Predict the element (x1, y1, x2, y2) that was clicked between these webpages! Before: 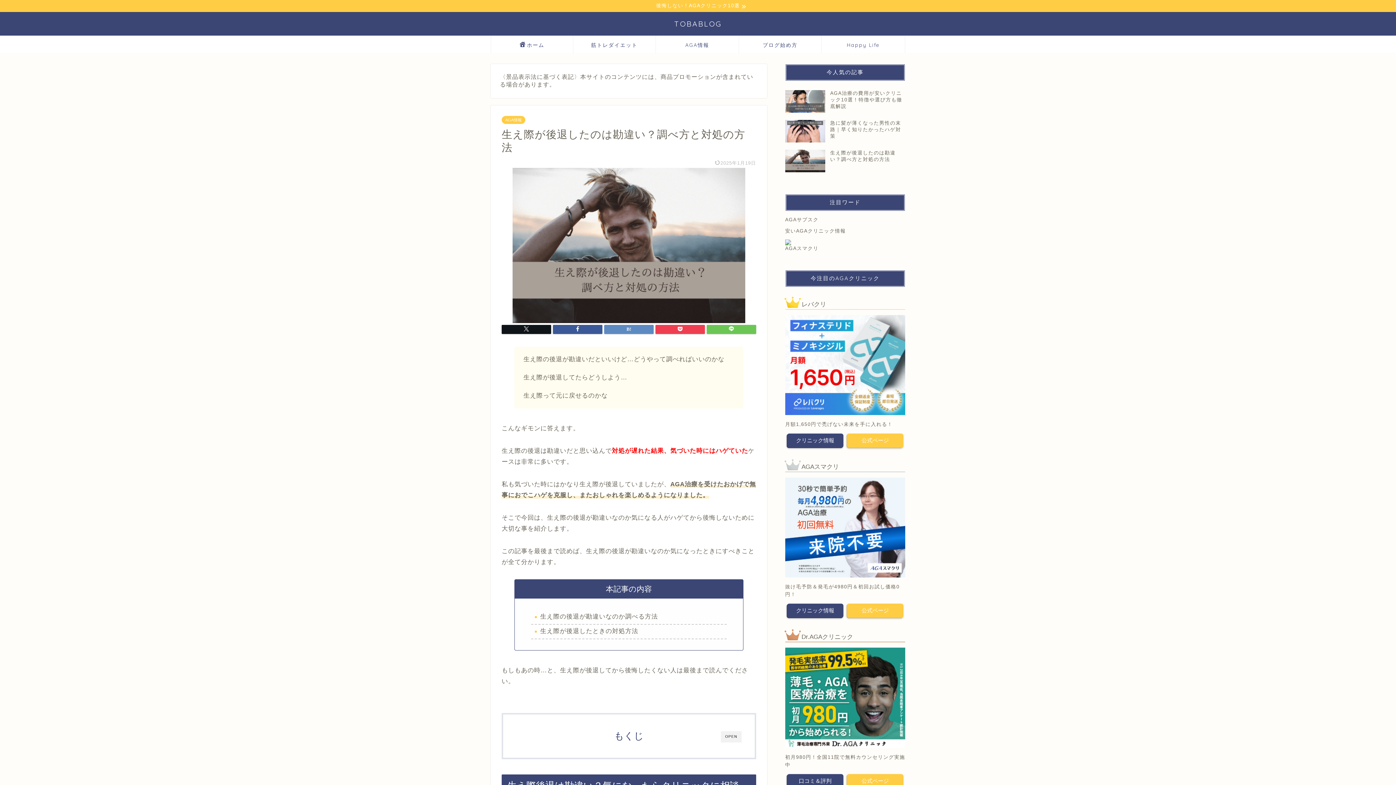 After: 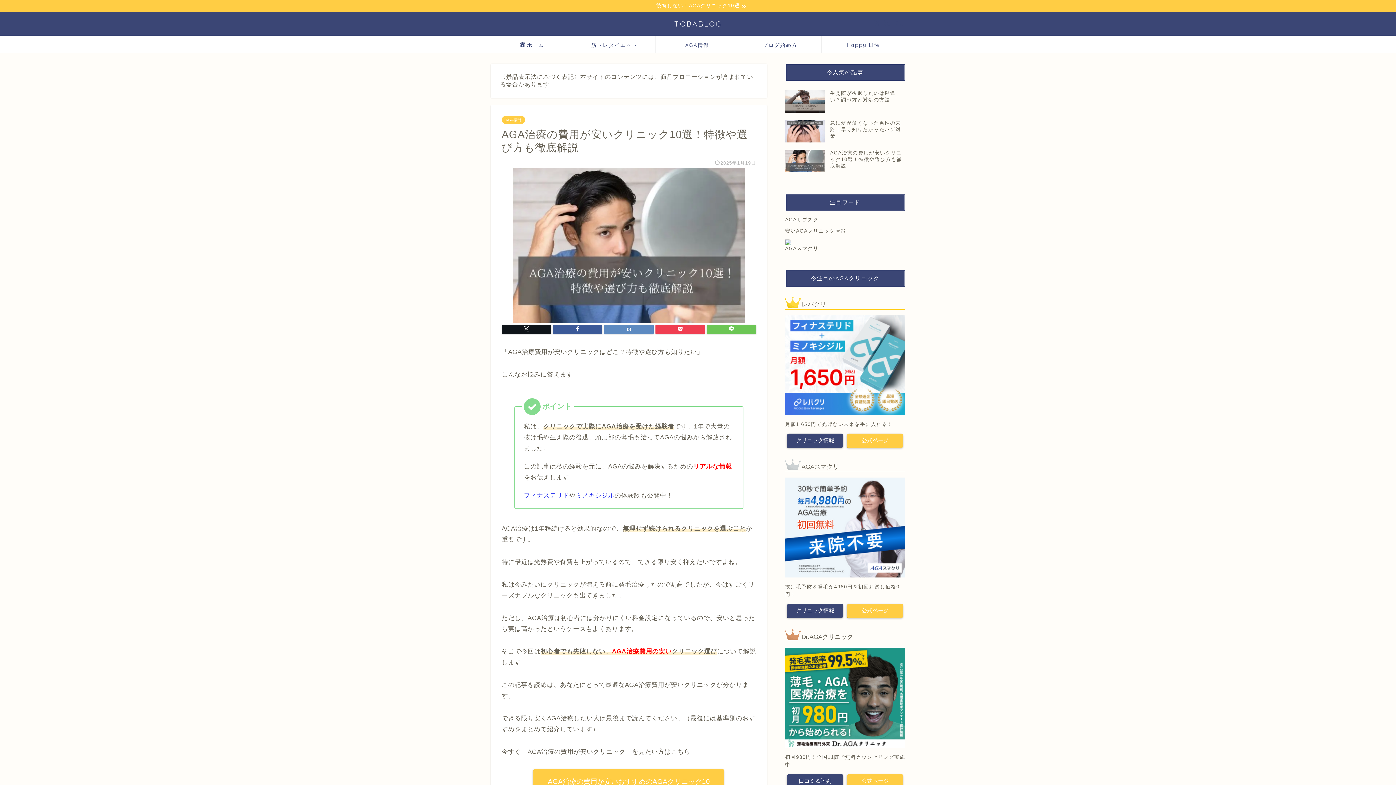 Action: label: AGA治療の費用が安いクリニック10選！特徴や選び方も徹底解説 bbox: (785, 86, 905, 116)